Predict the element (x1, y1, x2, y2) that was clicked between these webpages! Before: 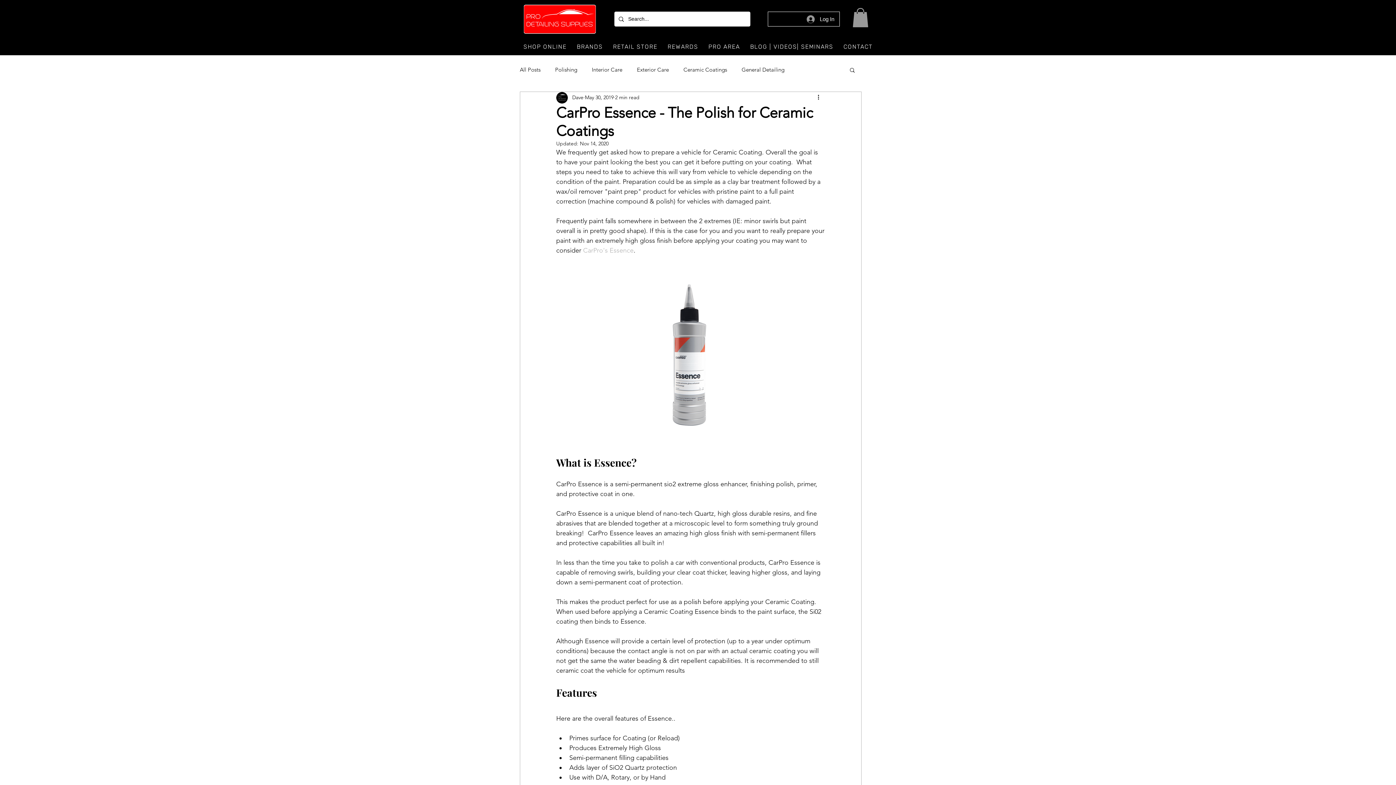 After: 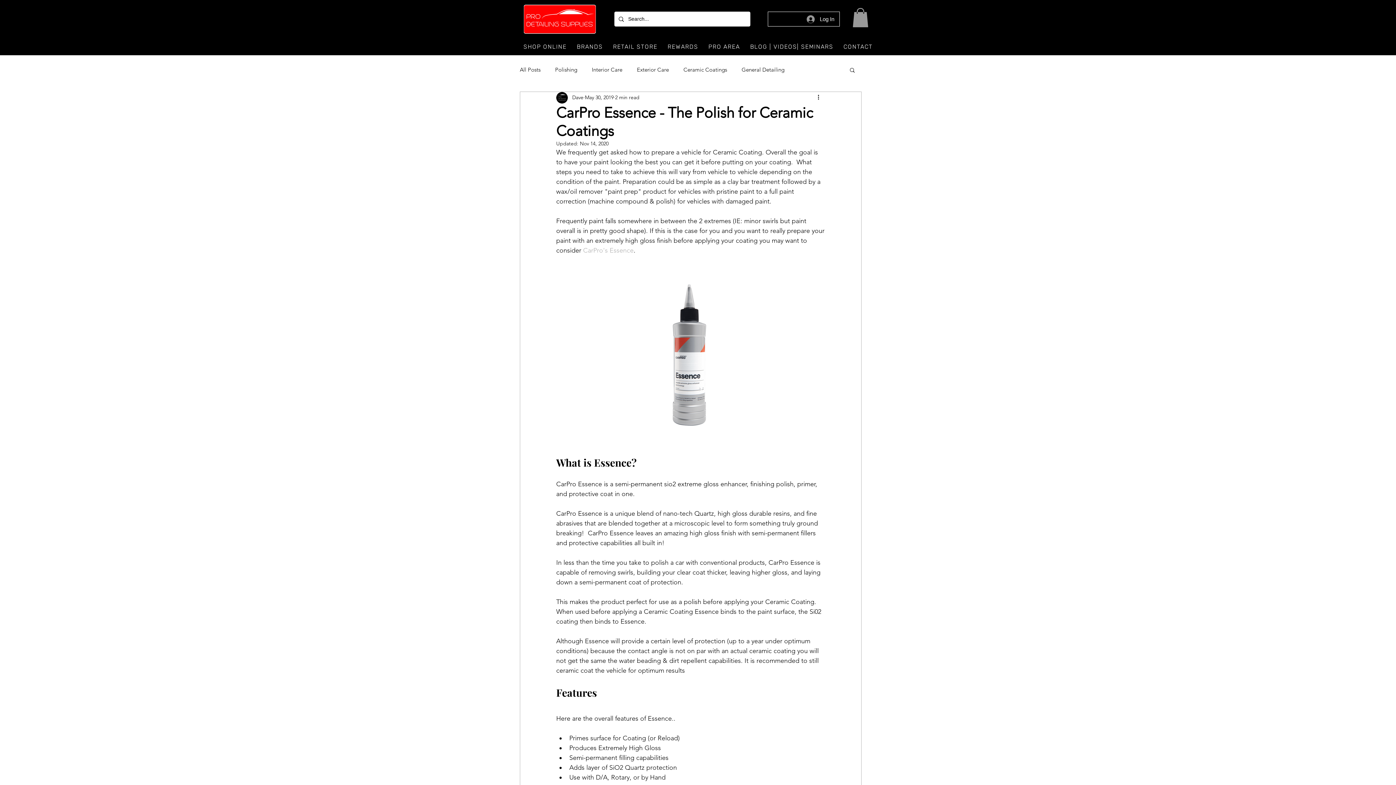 Action: bbox: (583, 246, 633, 254) label: CarPro's Essence